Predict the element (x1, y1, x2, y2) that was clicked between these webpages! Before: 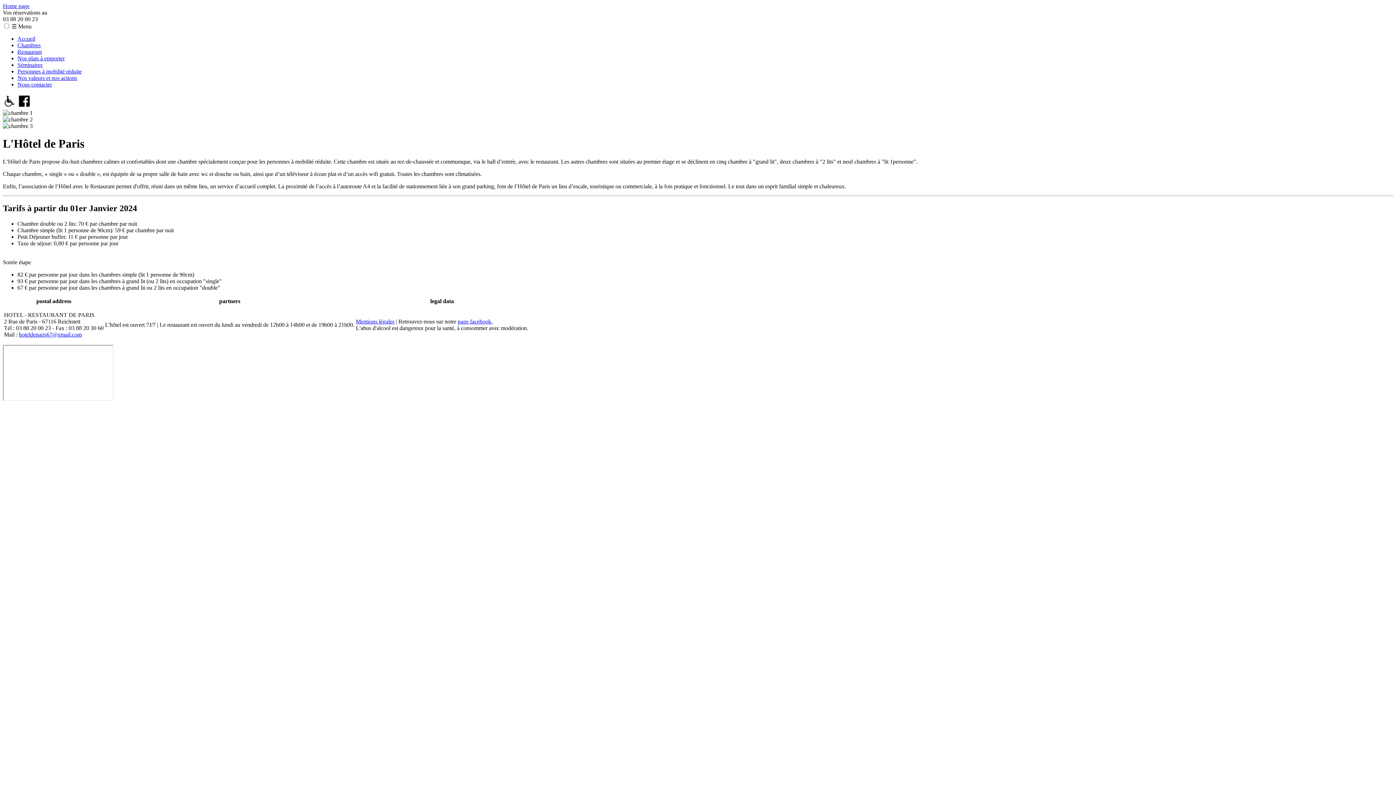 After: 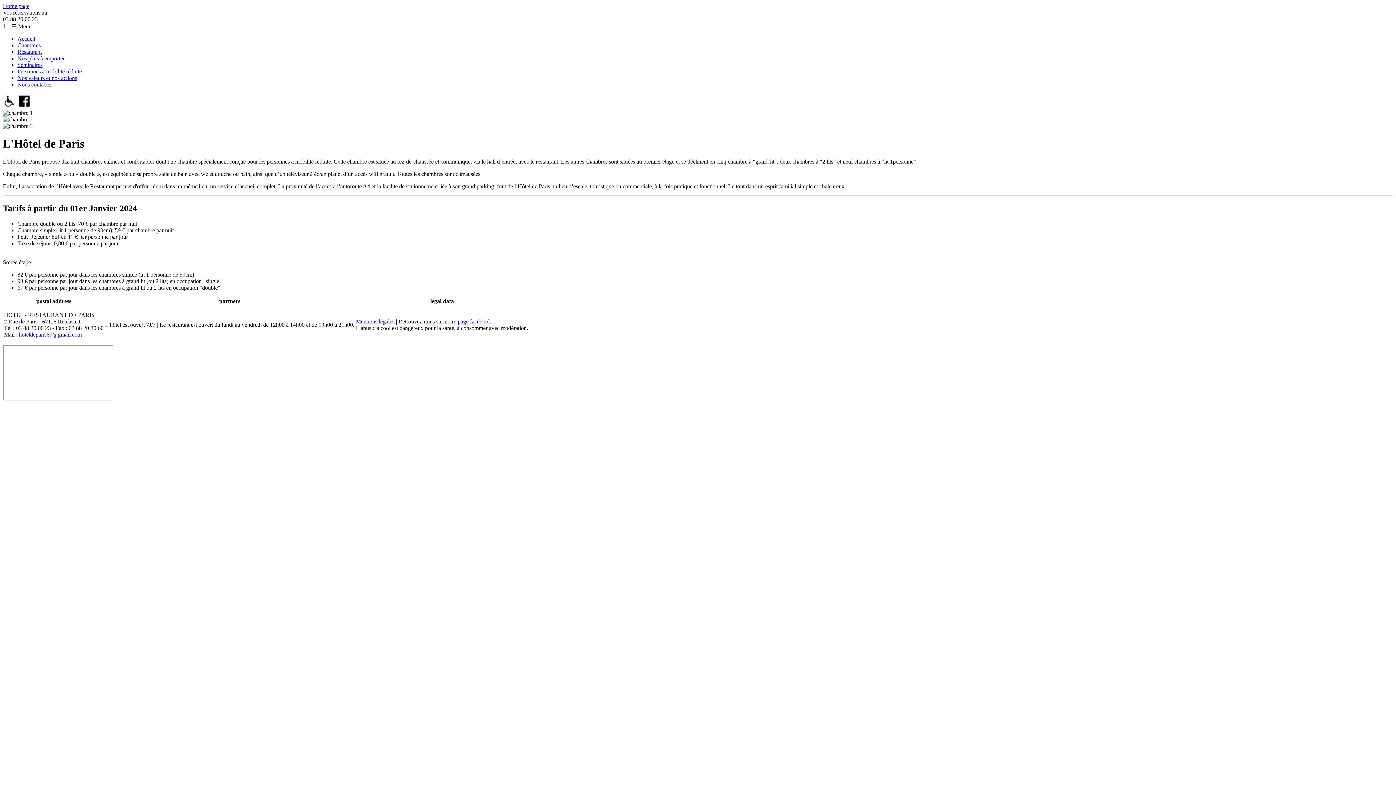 Action: label: page facebook. bbox: (457, 318, 492, 324)